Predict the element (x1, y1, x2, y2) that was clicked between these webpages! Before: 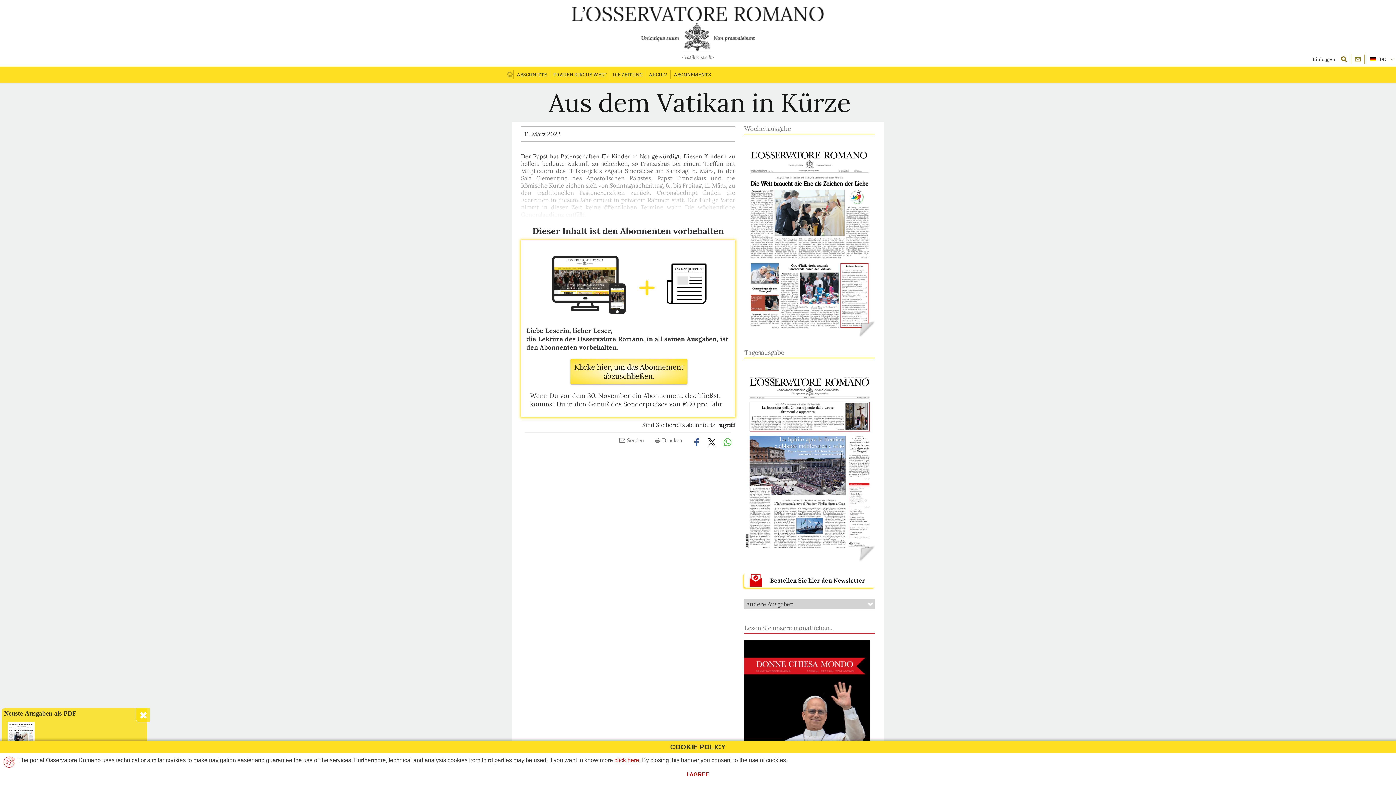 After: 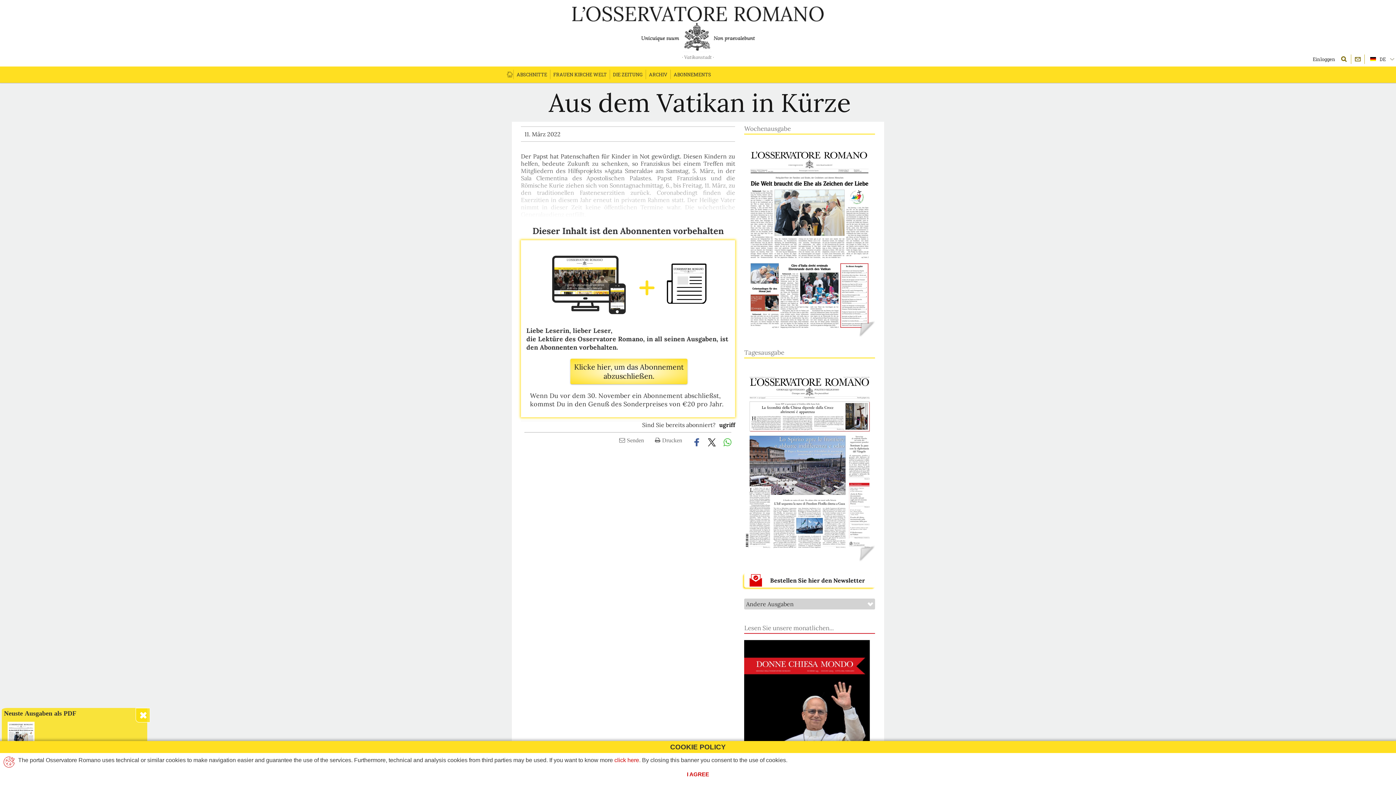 Action: label: Senden mail bbox: (615, 436, 647, 446)